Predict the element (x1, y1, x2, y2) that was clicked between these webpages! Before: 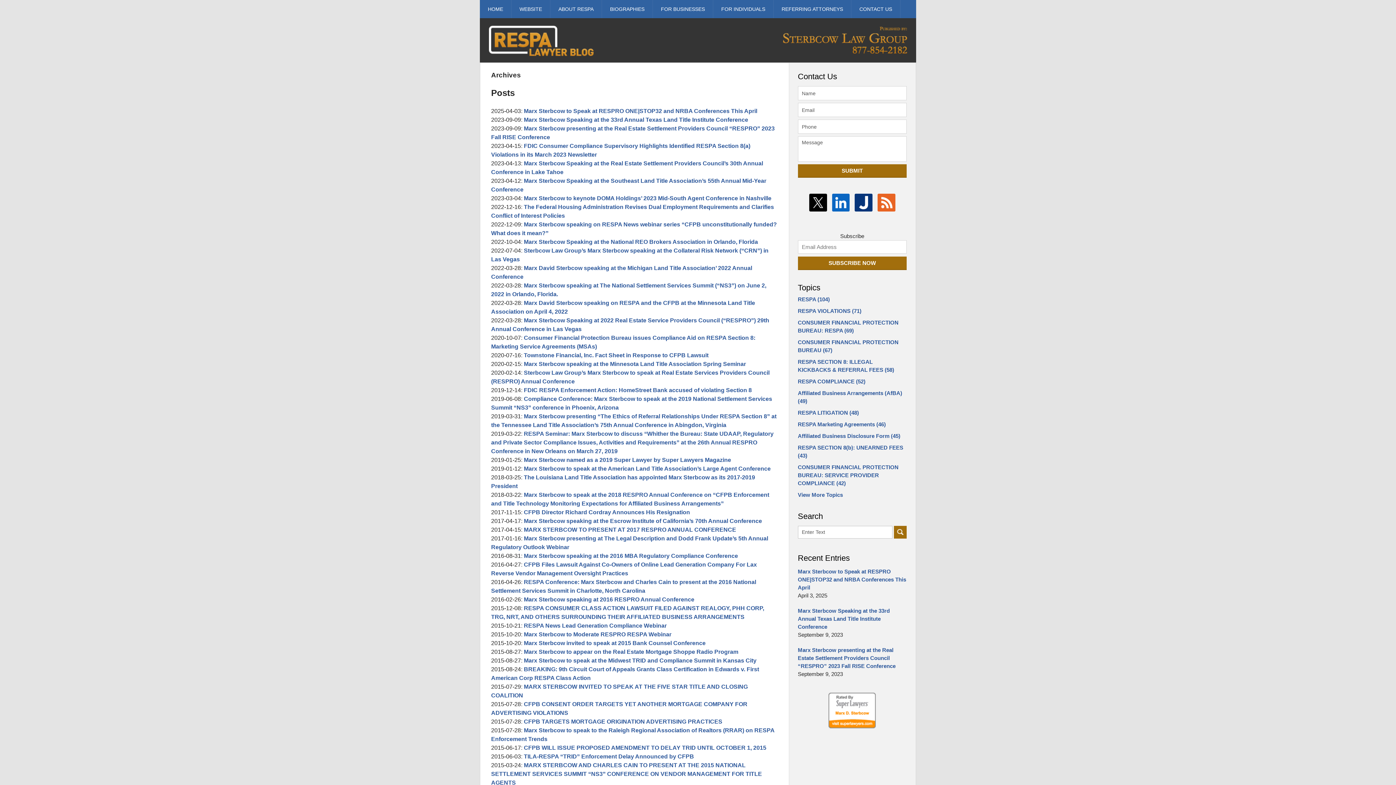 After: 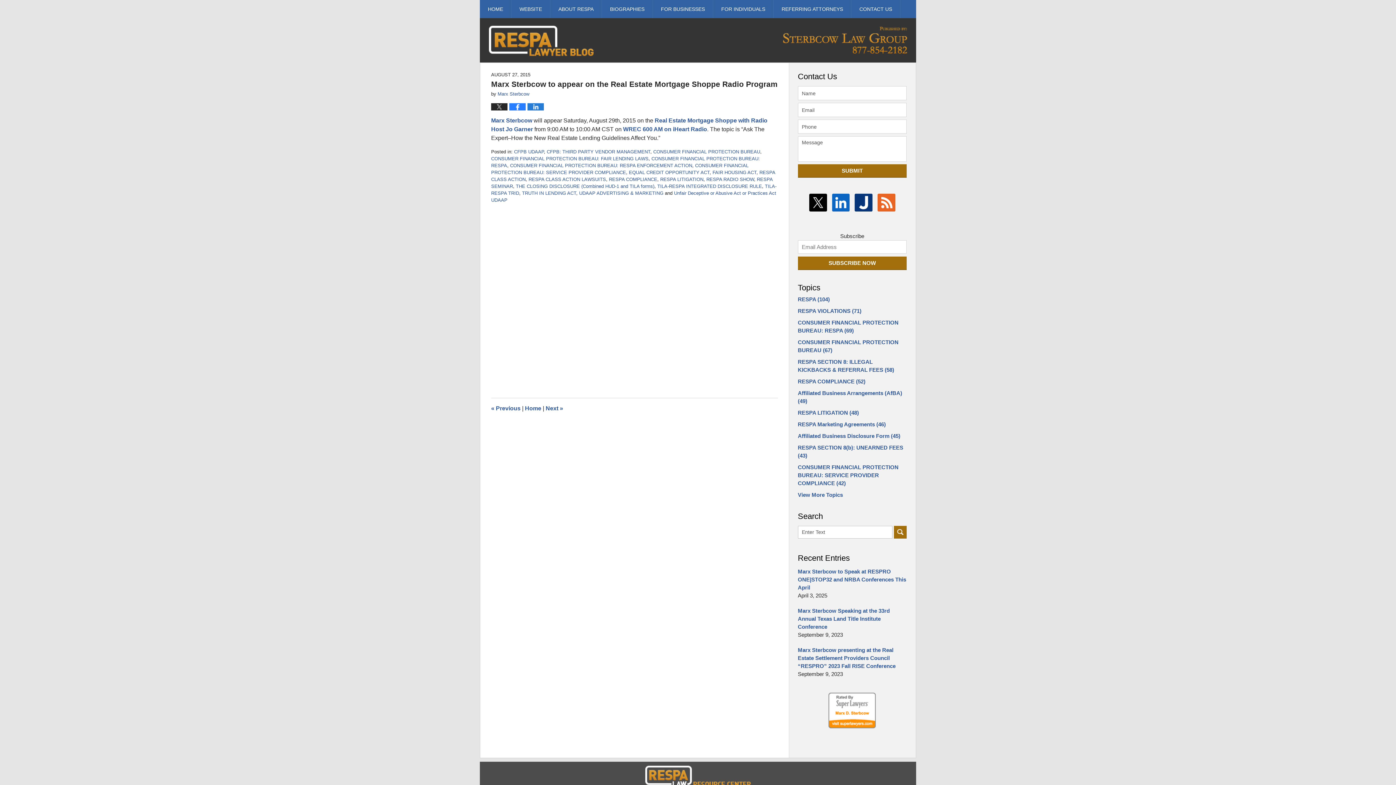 Action: label: Marx Sterbcow to appear on the Real Estate Mortgage Shoppe Radio Program bbox: (524, 649, 738, 655)